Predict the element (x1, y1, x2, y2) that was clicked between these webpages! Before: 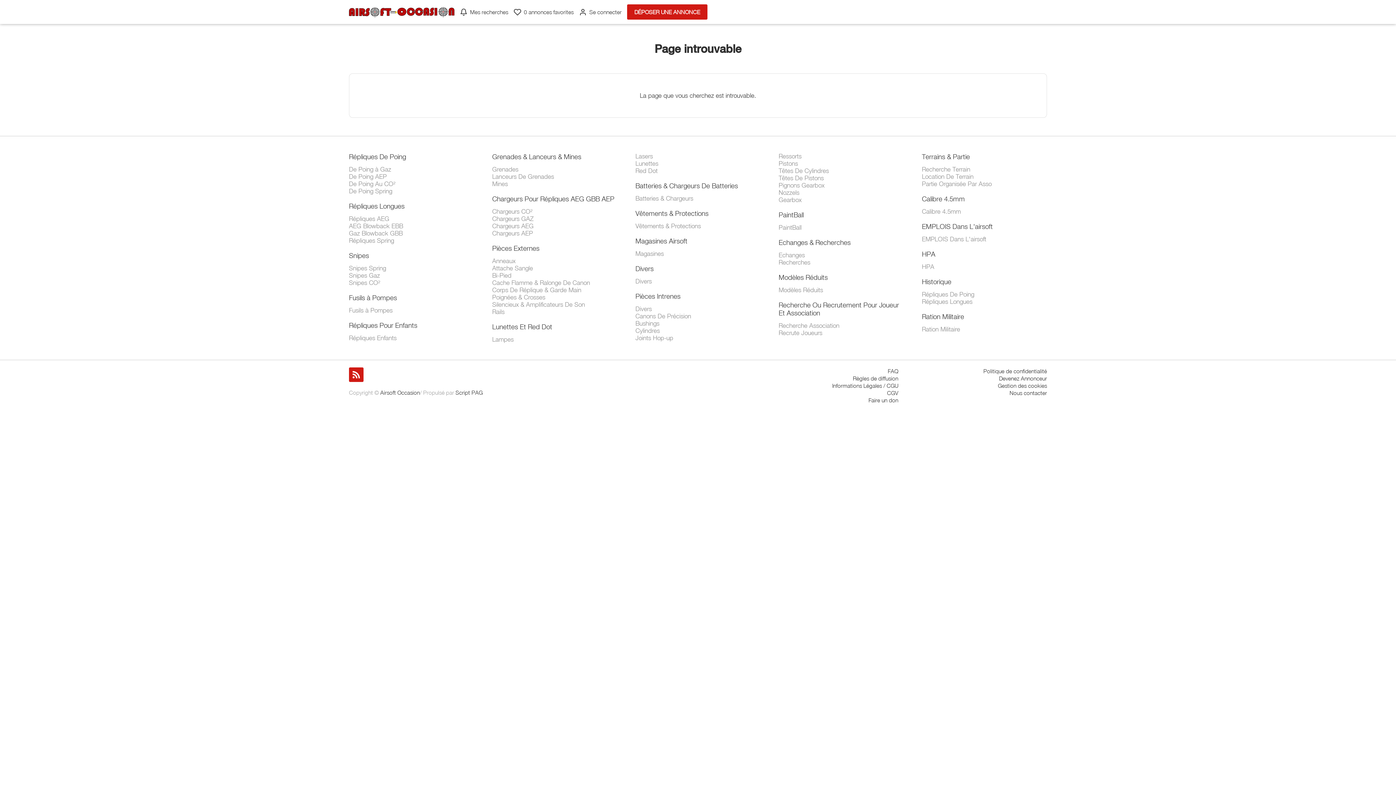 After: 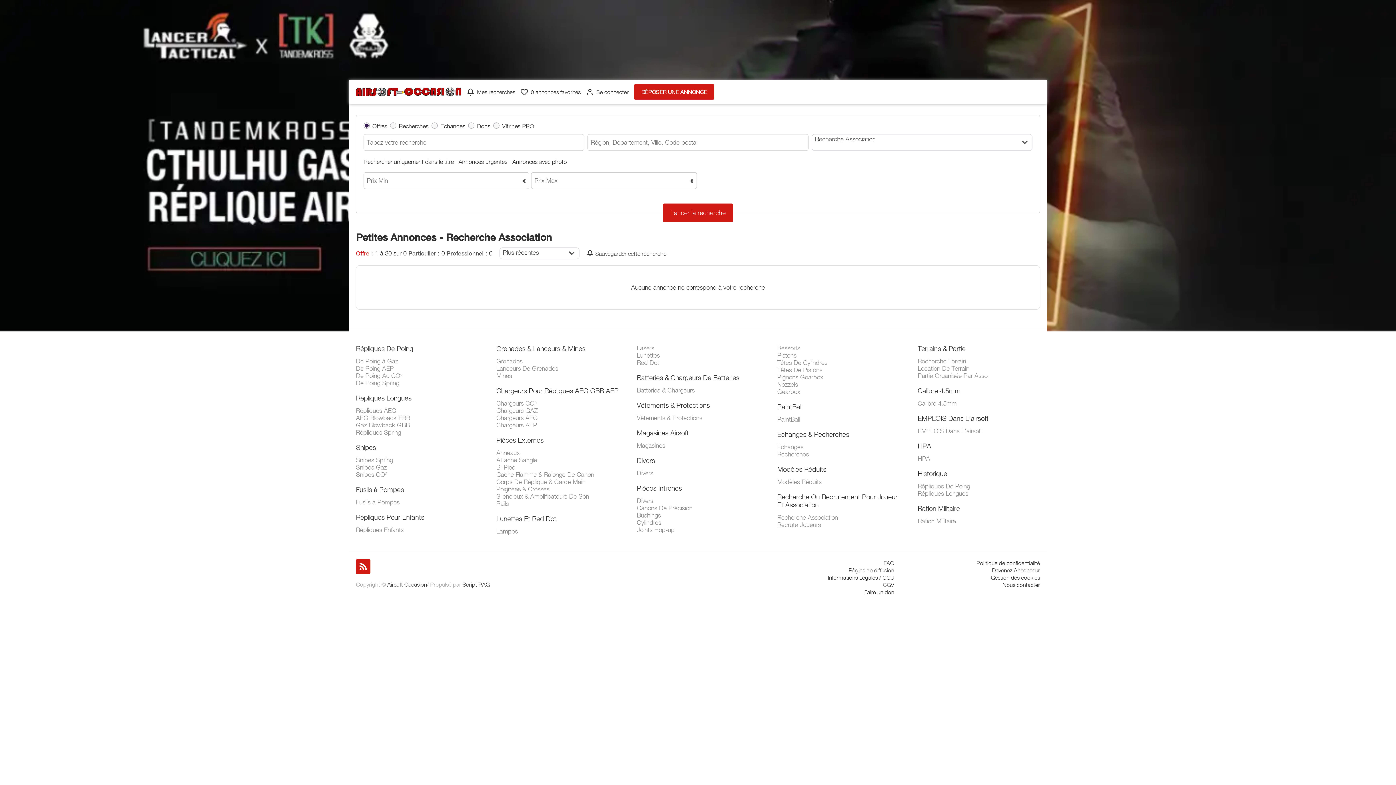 Action: label: Recherche Association bbox: (778, 322, 839, 329)